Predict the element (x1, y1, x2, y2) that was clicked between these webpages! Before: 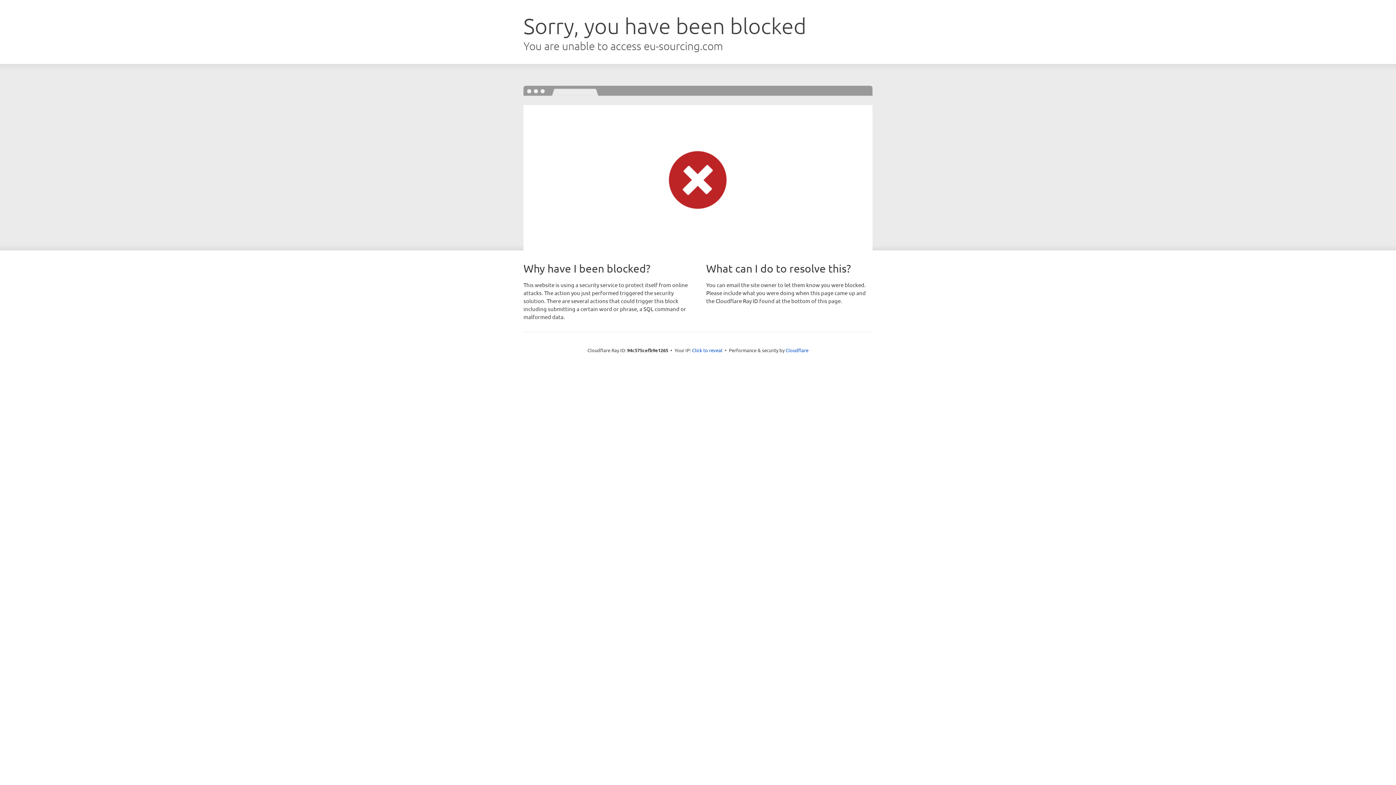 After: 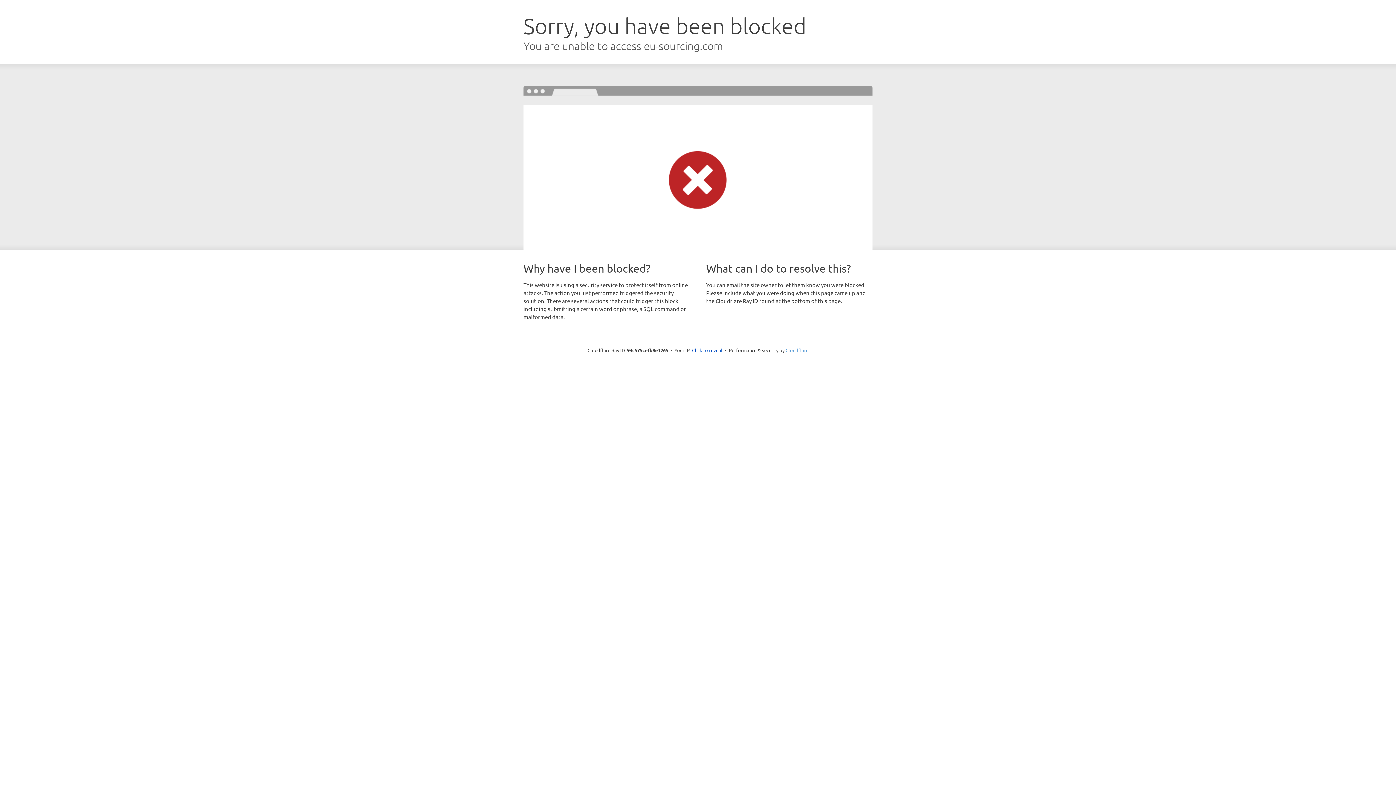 Action: label: Cloudflare bbox: (785, 347, 808, 353)